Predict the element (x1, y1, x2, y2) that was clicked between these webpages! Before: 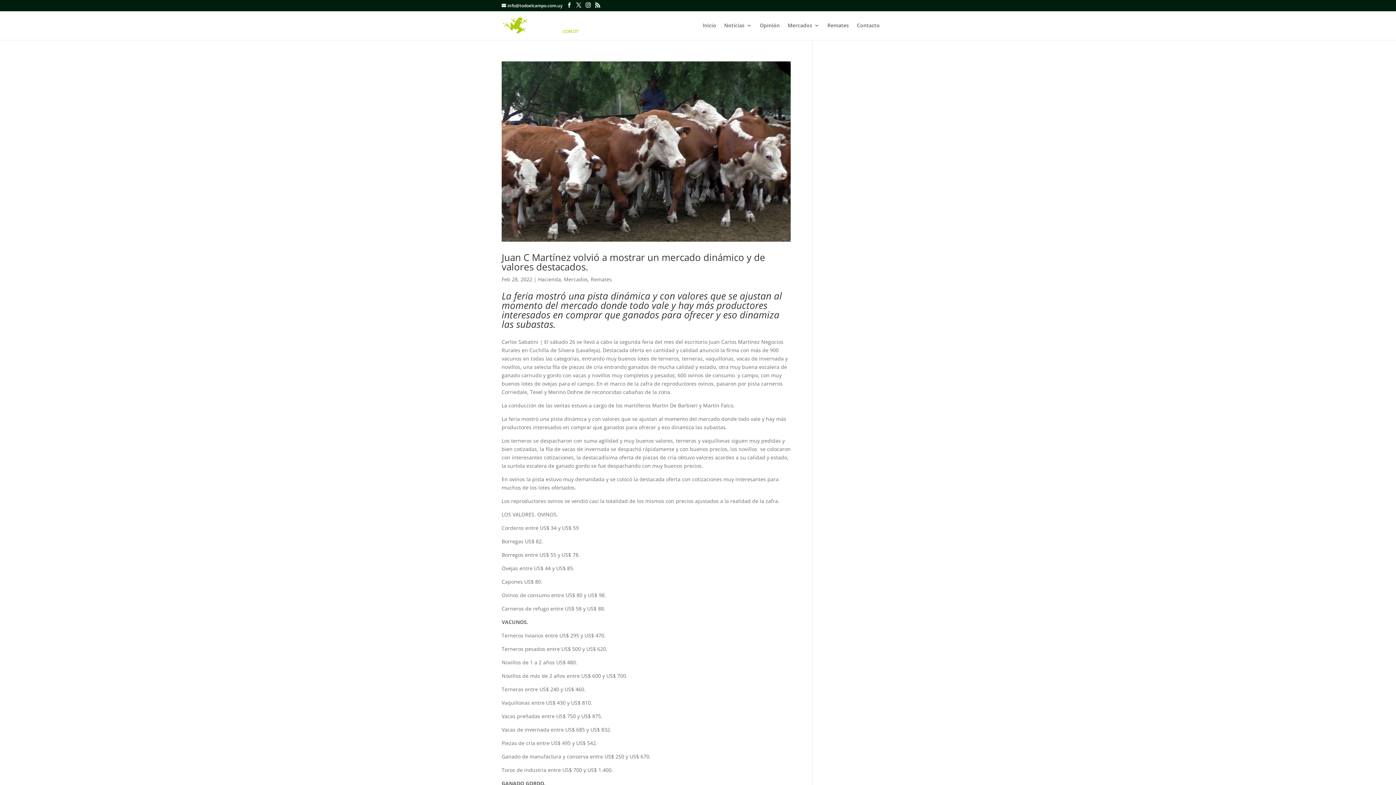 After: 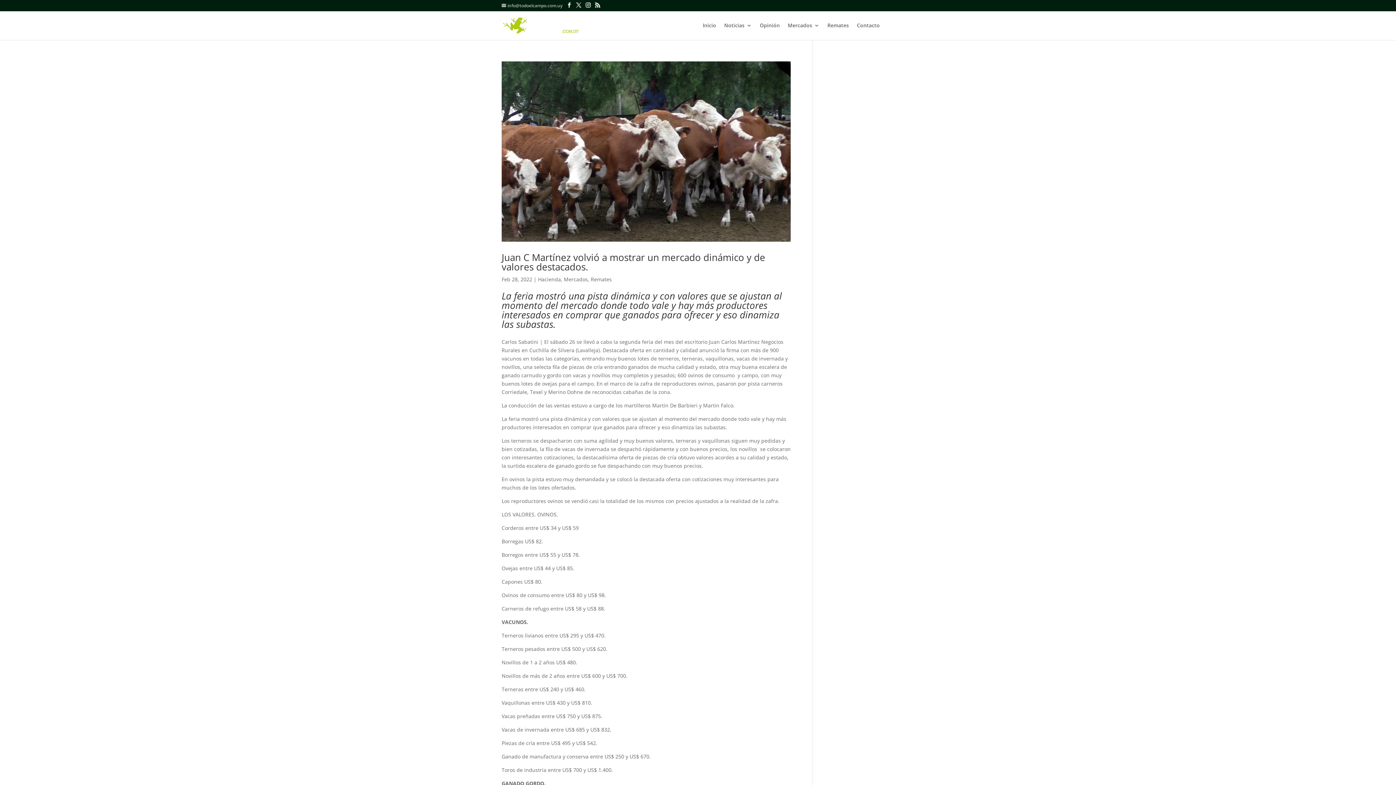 Action: bbox: (501, 2, 562, 8) label: info@todoelcampo.com.uy